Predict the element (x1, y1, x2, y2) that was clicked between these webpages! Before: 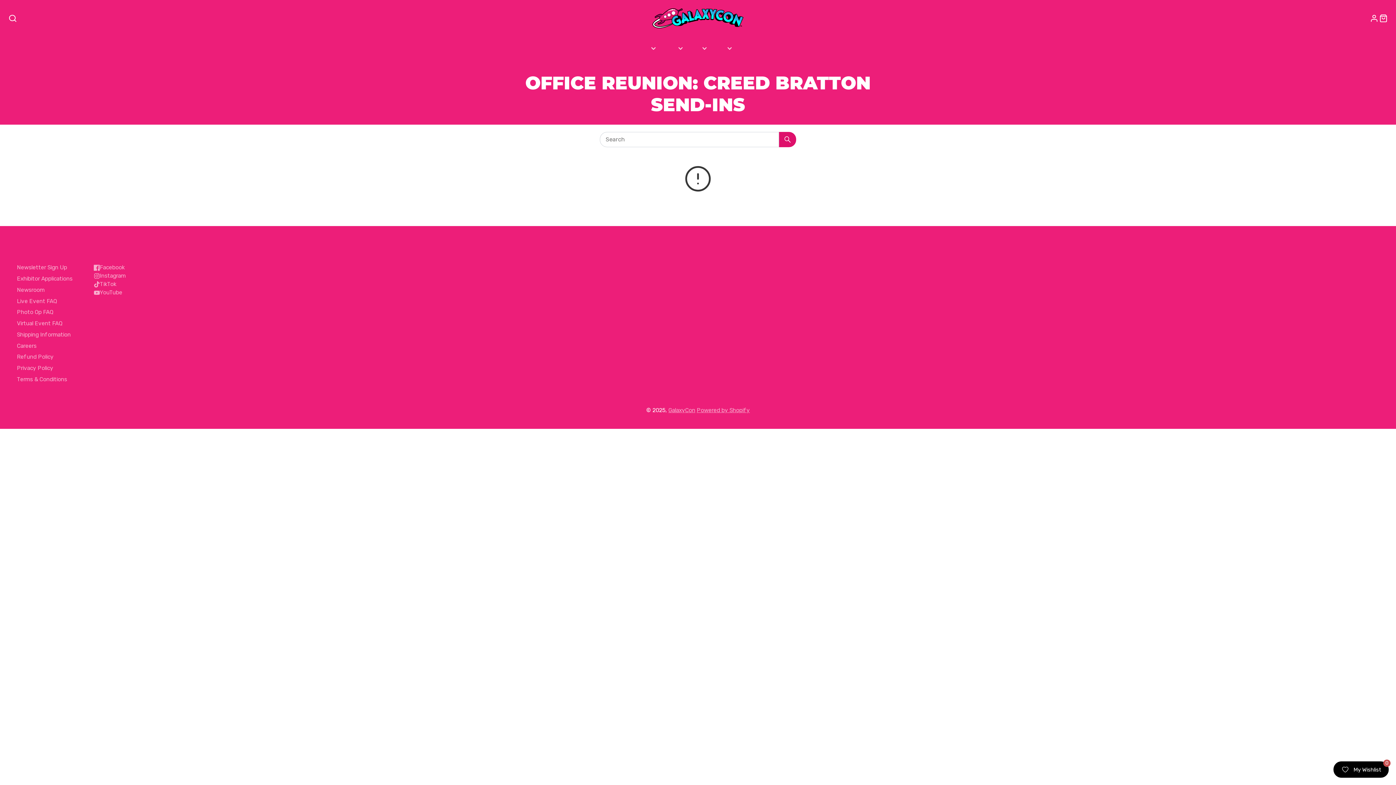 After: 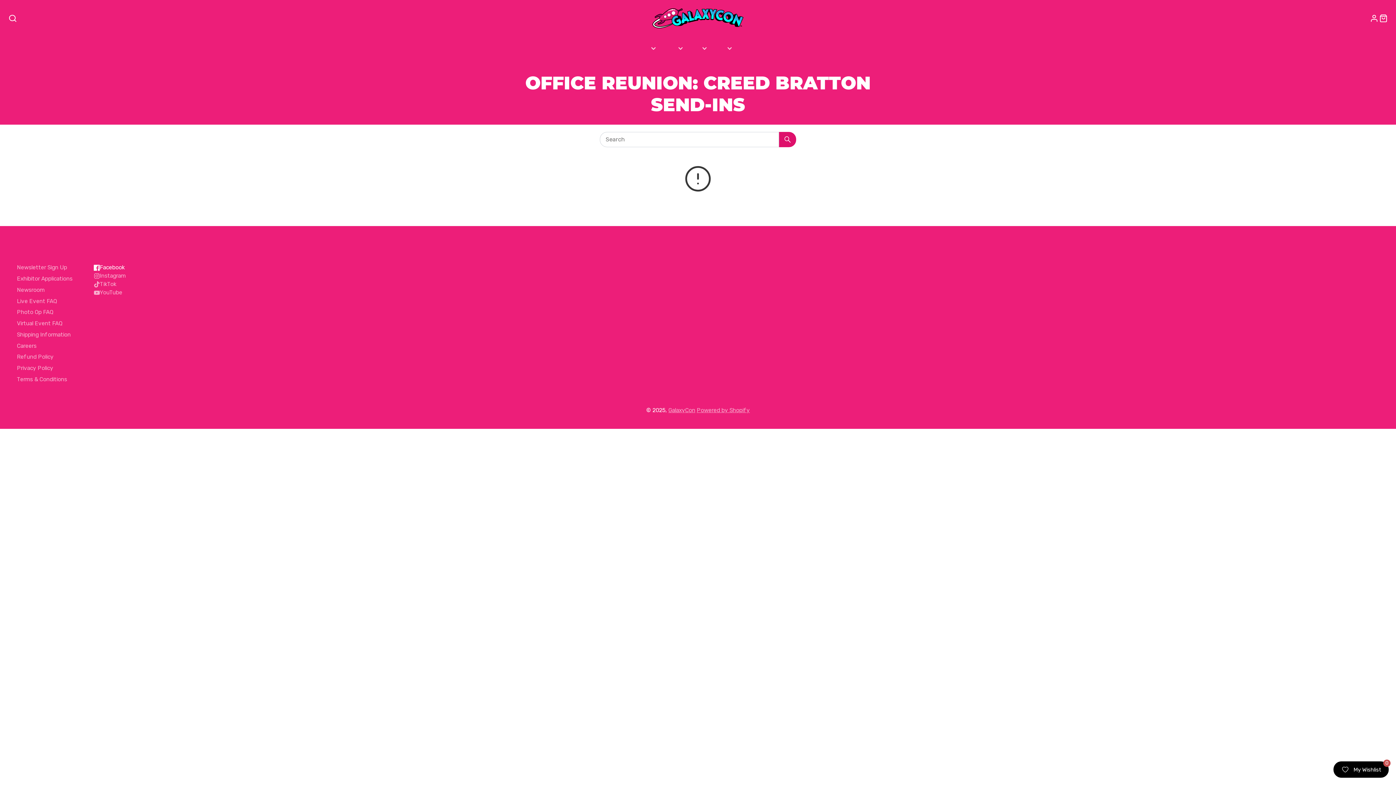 Action: label: Facebook bbox: (93, 263, 159, 272)